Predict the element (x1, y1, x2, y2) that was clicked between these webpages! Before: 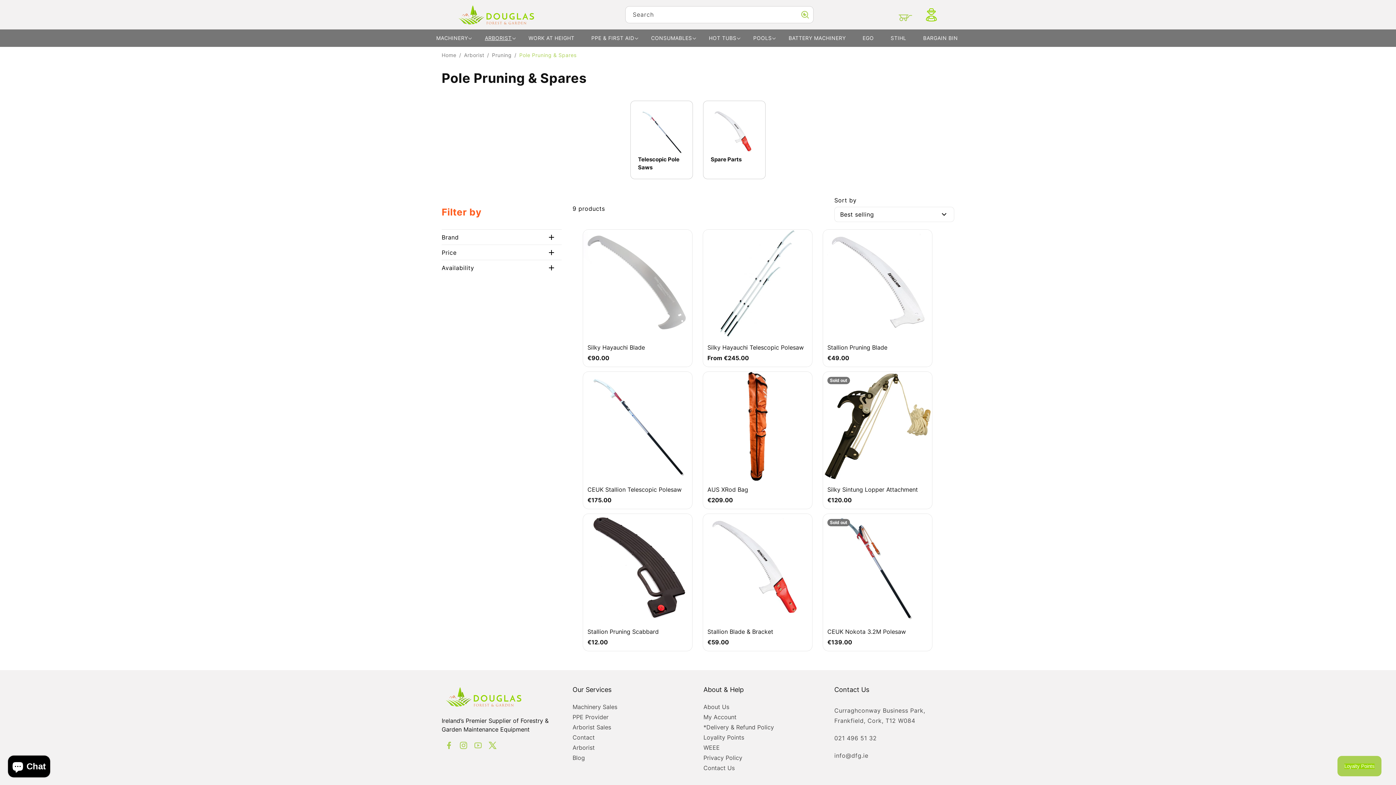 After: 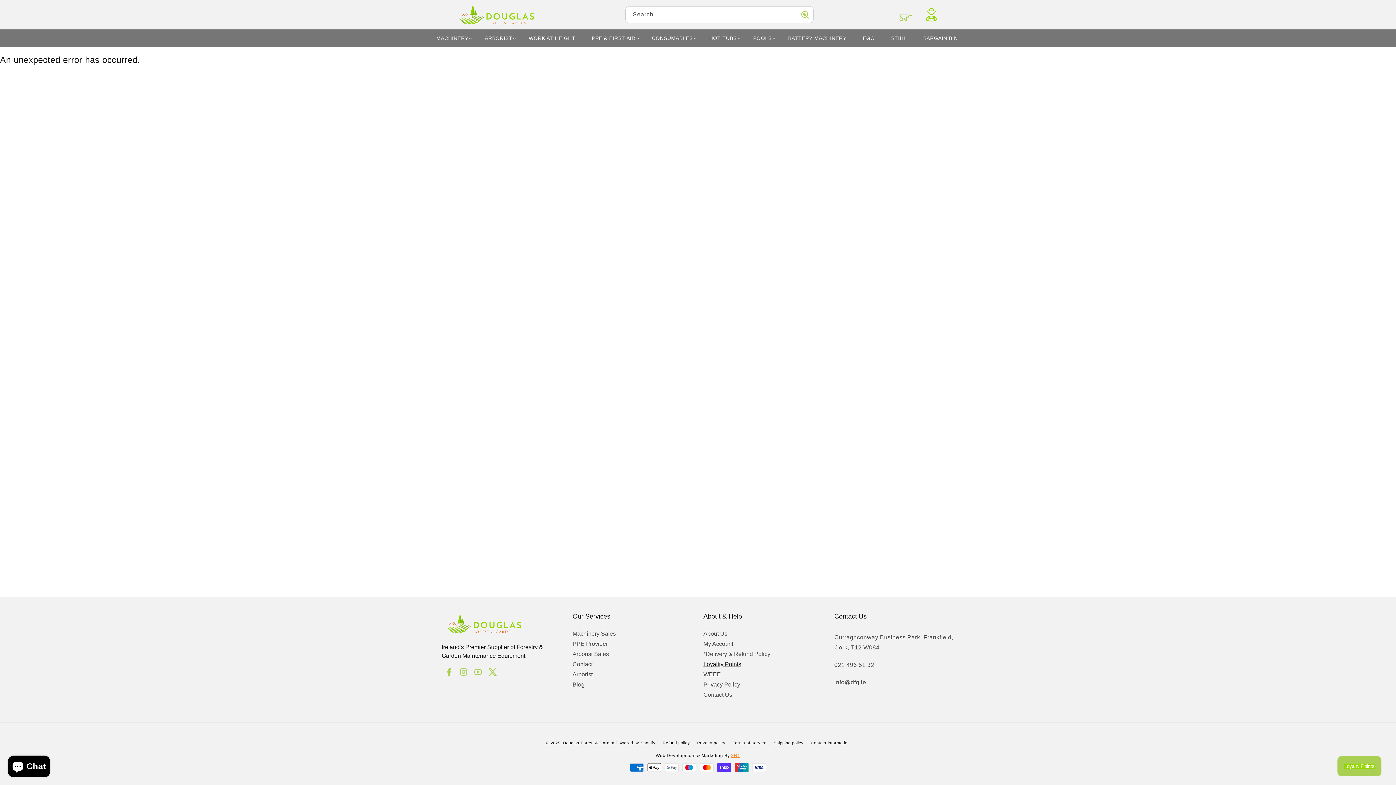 Action: label: Loyality Points bbox: (703, 734, 744, 741)